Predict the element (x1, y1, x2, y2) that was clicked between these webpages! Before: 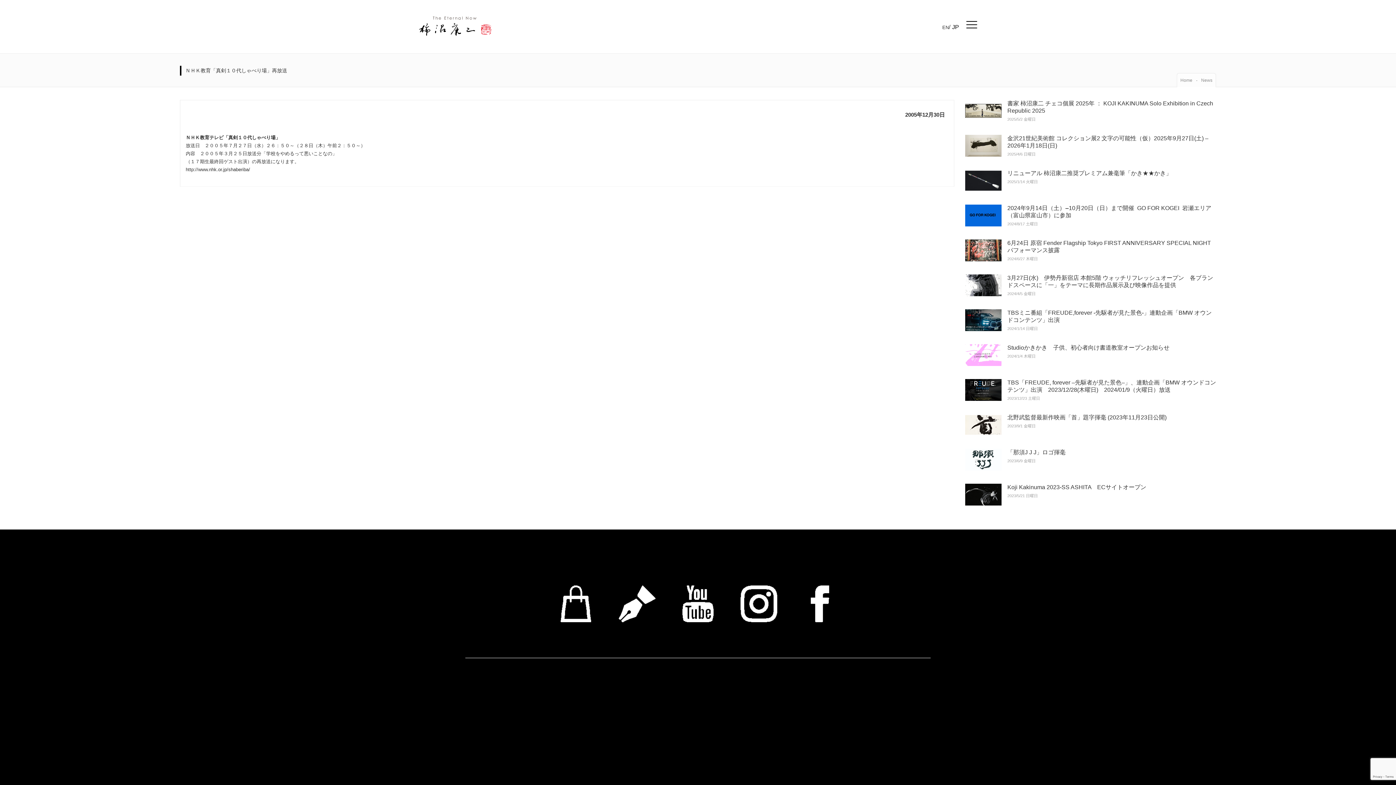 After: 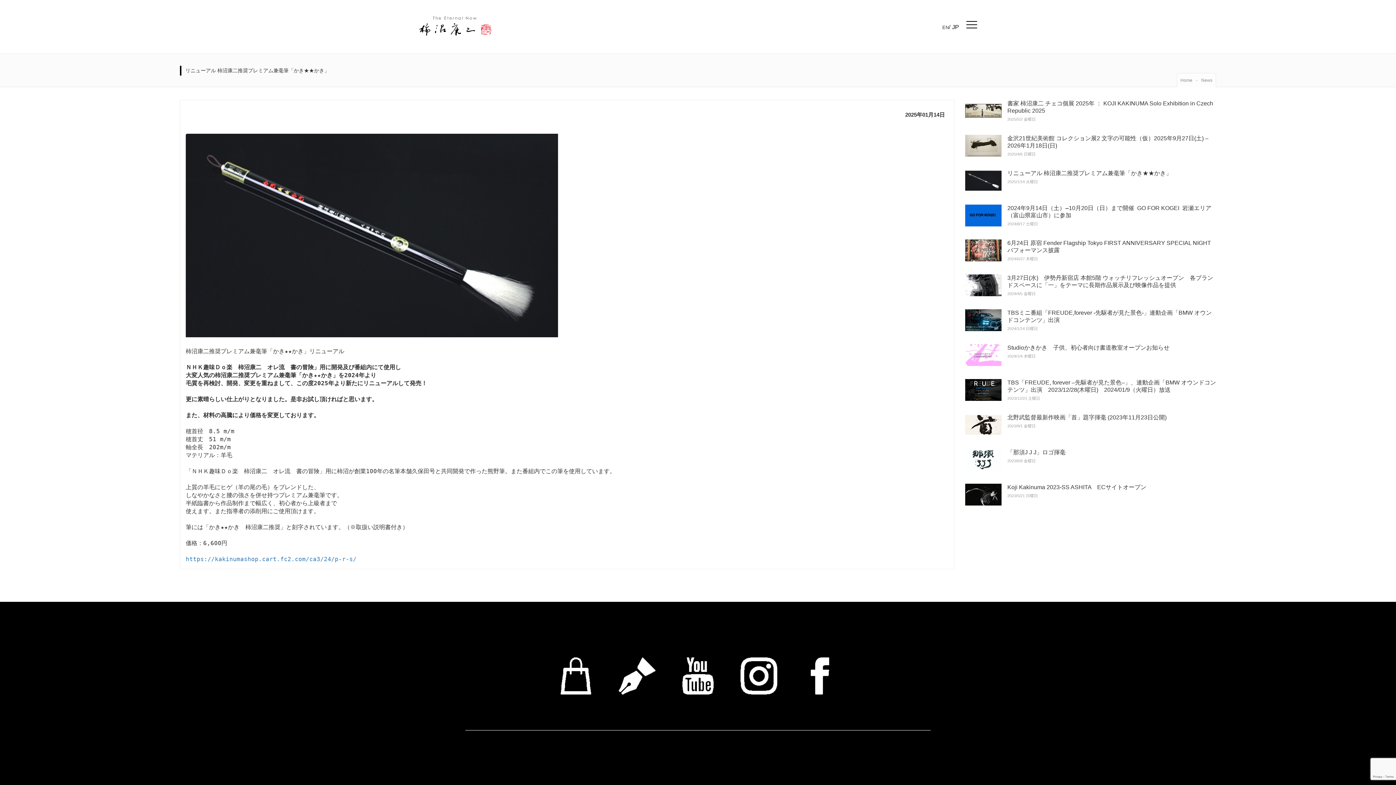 Action: bbox: (1007, 170, 1172, 176) label: リニューアル 柿沼康二推奨プレミアム兼毫筆「かき★★かき」